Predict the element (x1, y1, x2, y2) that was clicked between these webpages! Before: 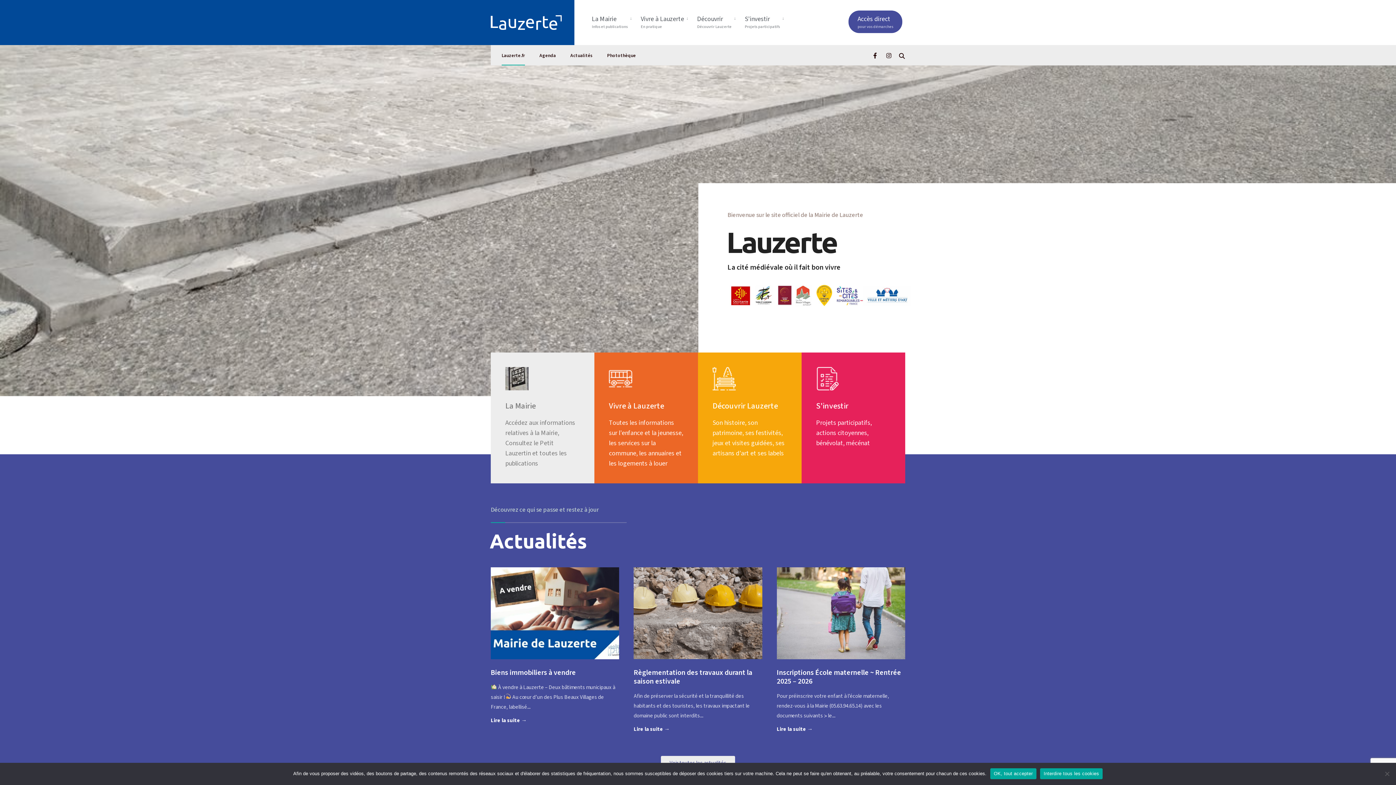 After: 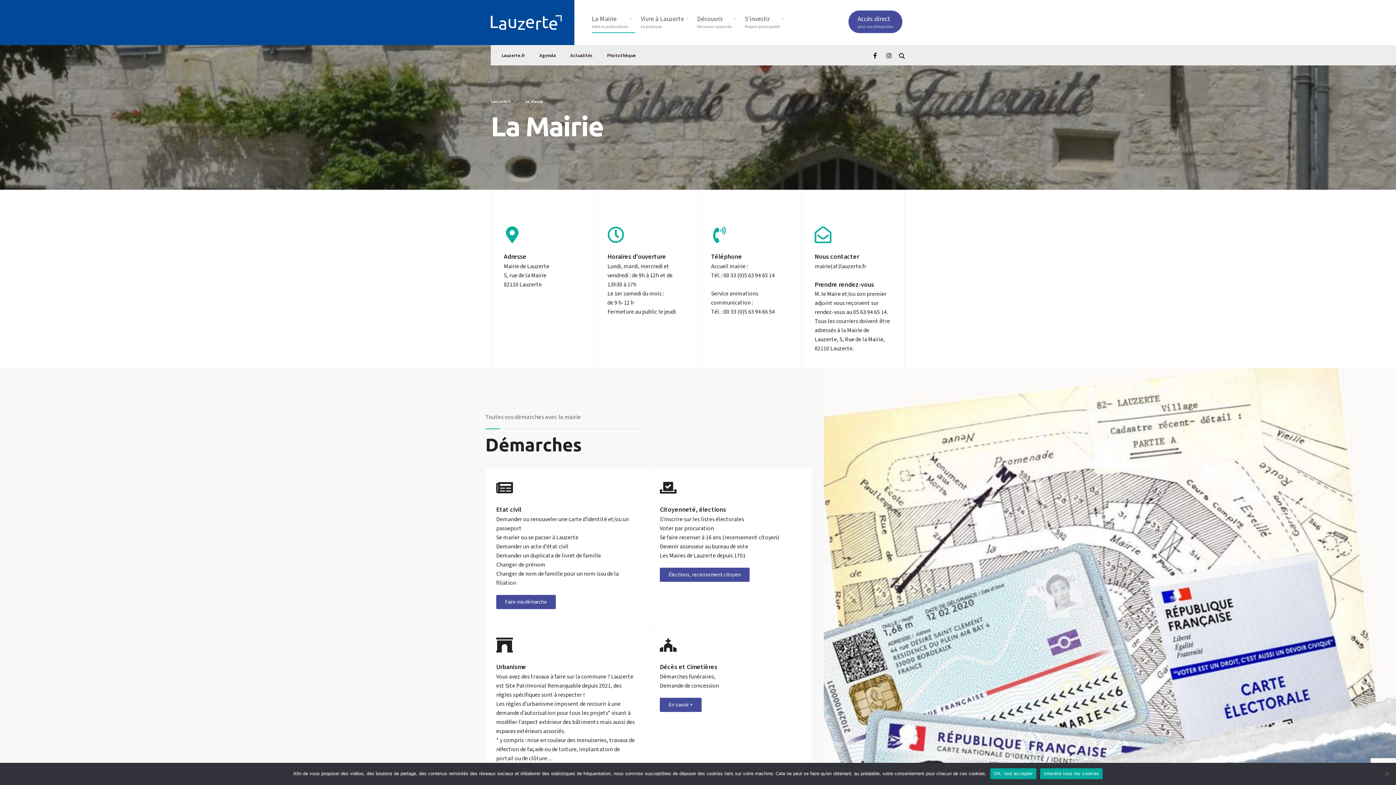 Action: bbox: (592, 10, 635, 33) label: La Mairie
Infos et publications